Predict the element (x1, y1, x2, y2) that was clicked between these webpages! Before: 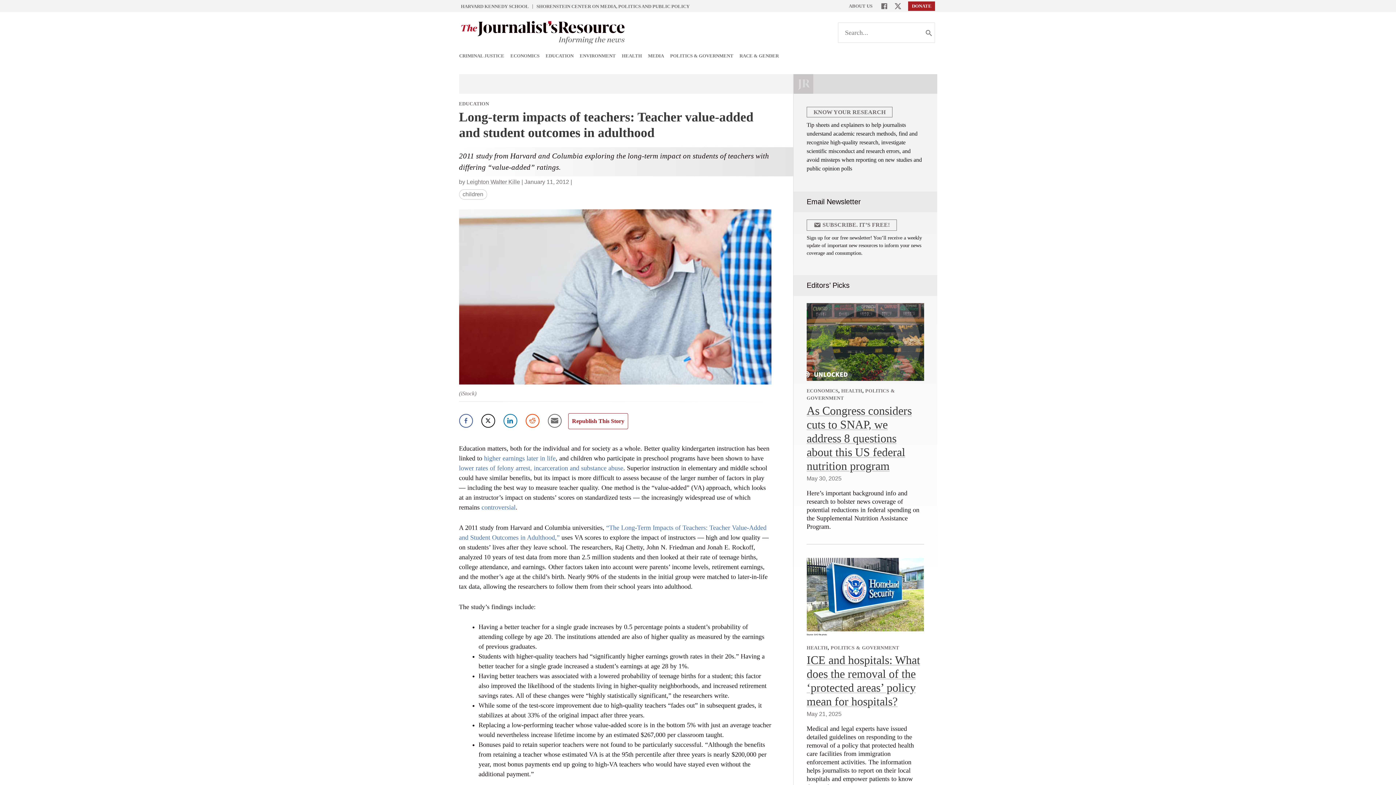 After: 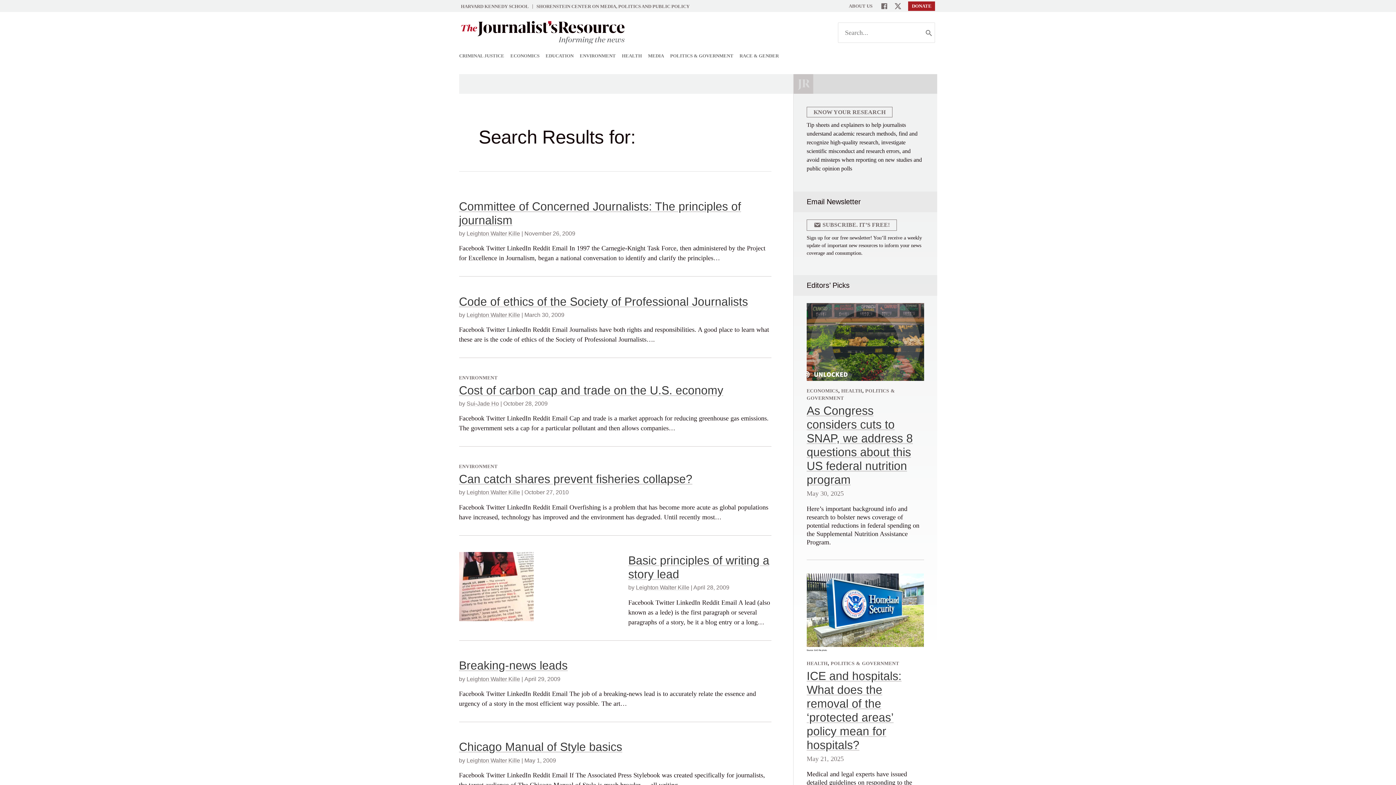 Action: label: Search bbox: (923, 22, 934, 42)